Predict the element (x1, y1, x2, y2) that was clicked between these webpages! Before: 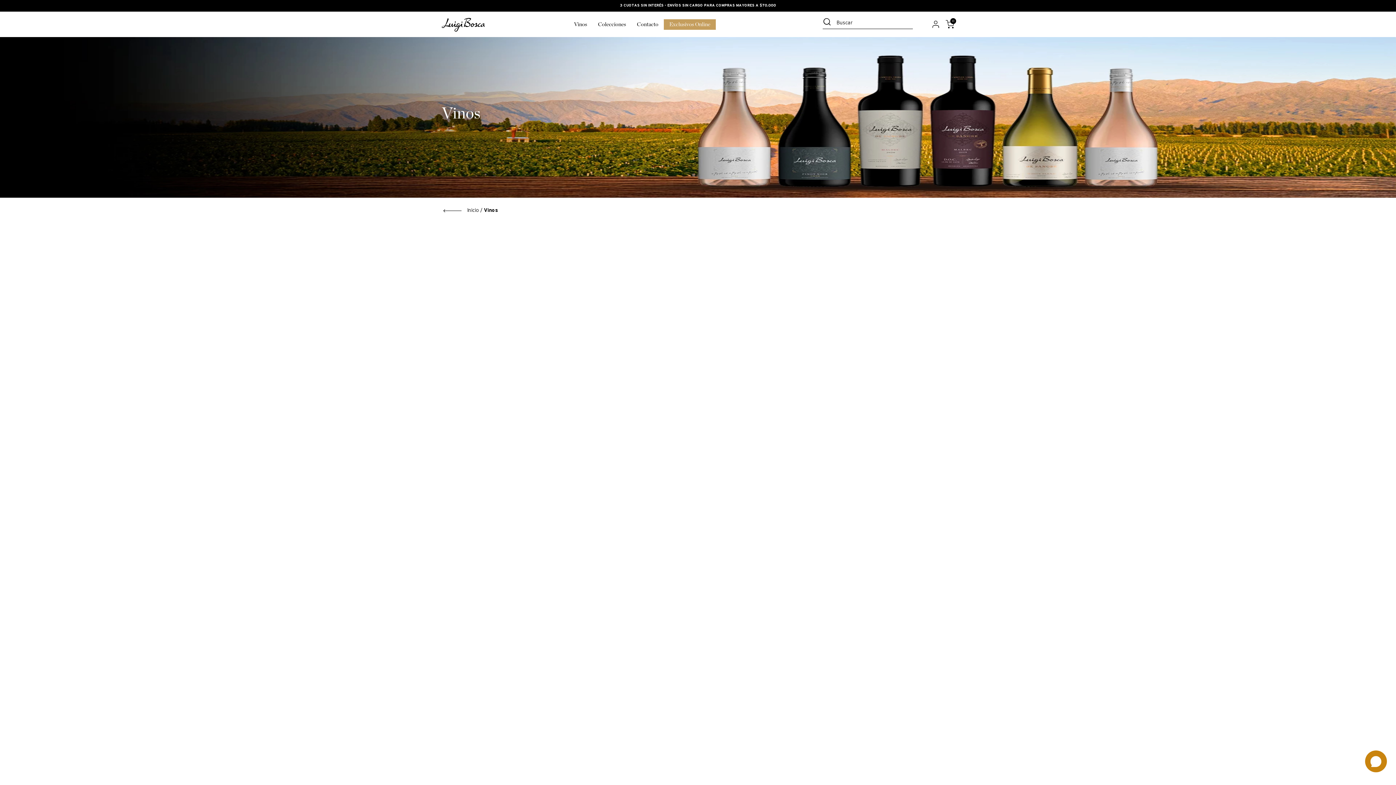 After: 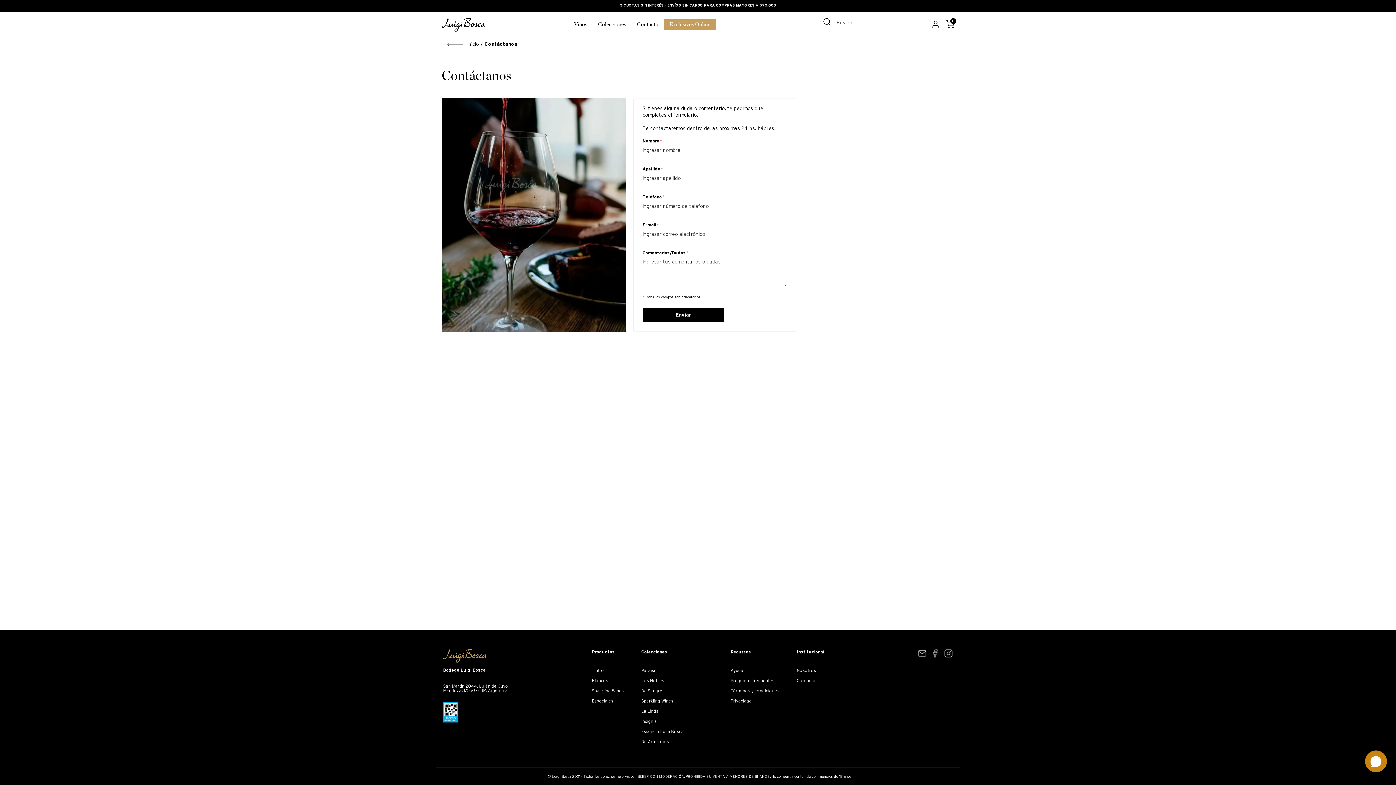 Action: label: Contacto bbox: (637, 21, 658, 27)